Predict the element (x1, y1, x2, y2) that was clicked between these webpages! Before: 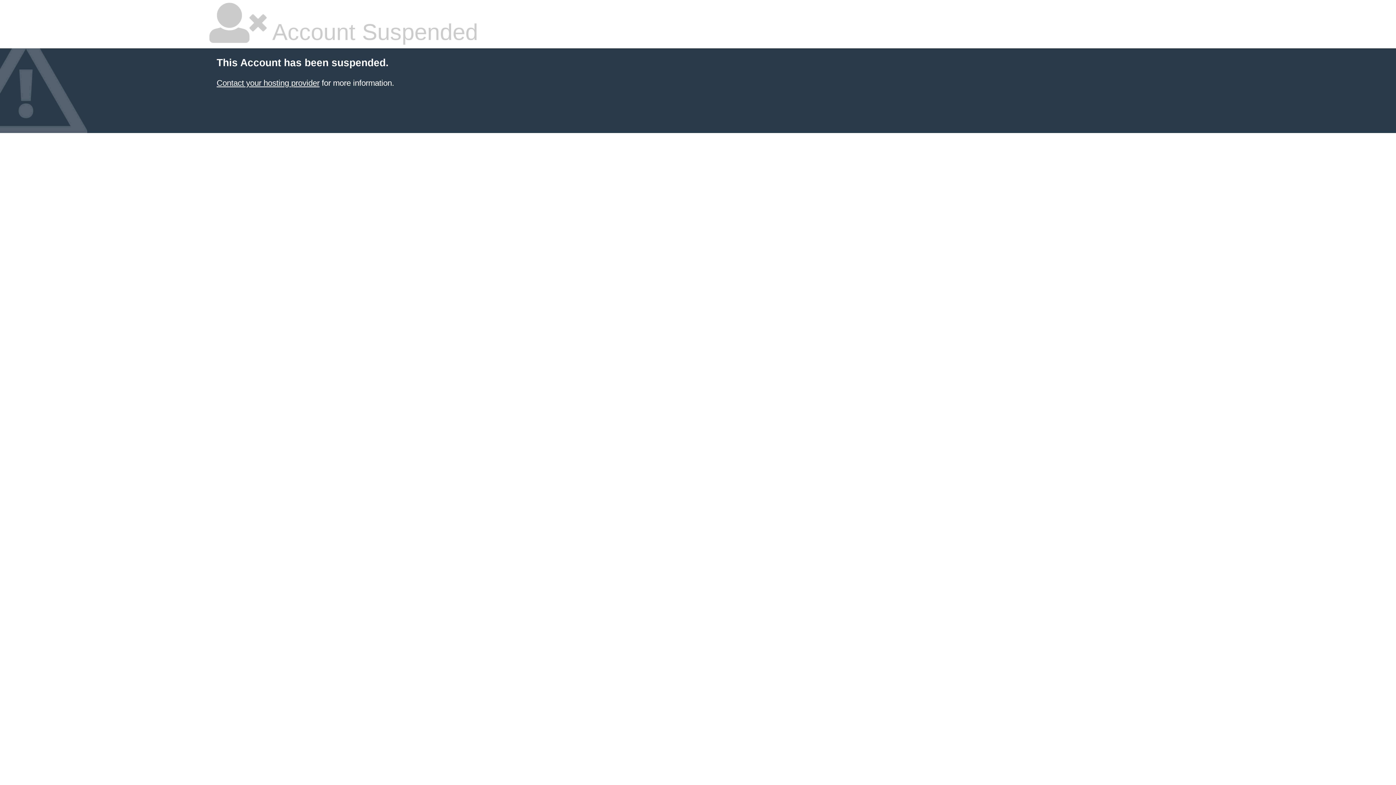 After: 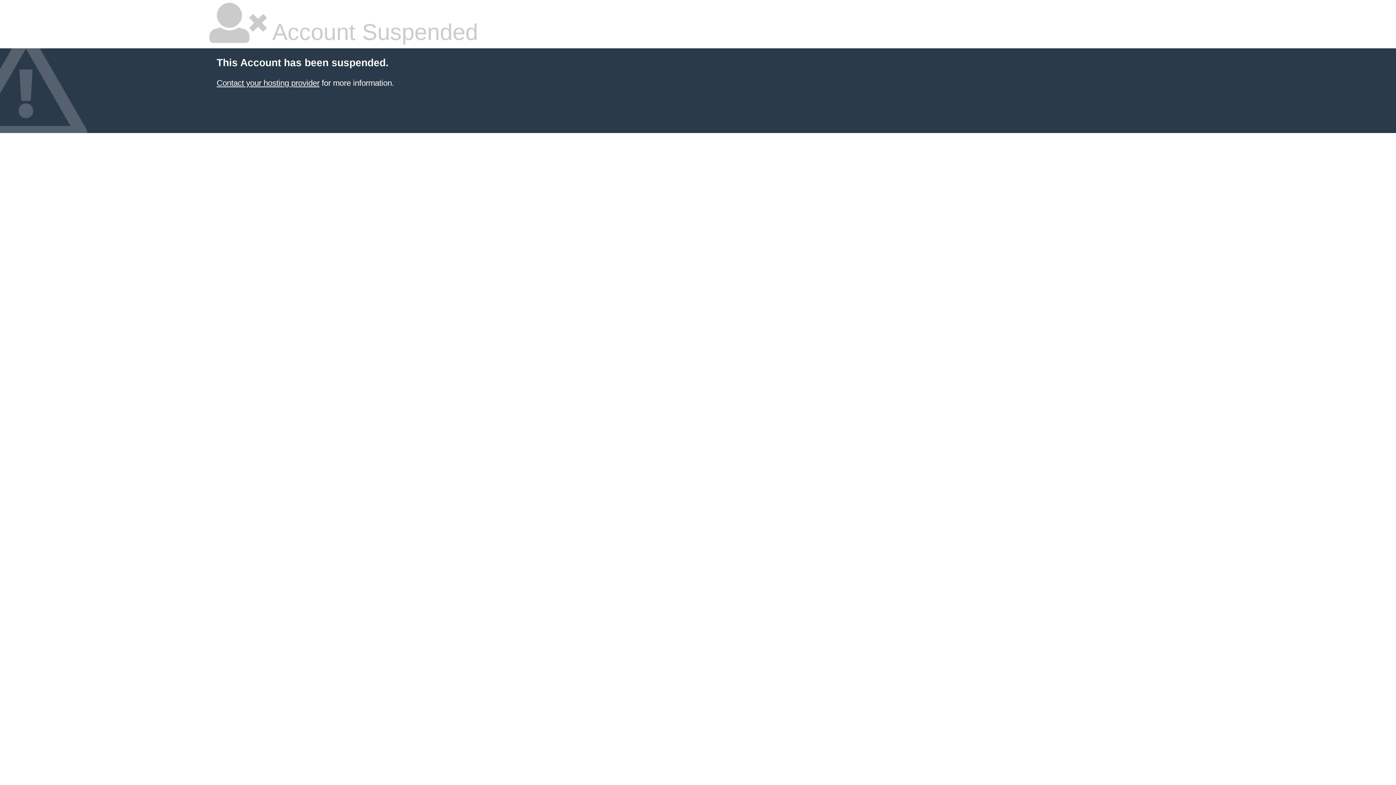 Action: label: Contact your hosting provider bbox: (216, 78, 319, 87)